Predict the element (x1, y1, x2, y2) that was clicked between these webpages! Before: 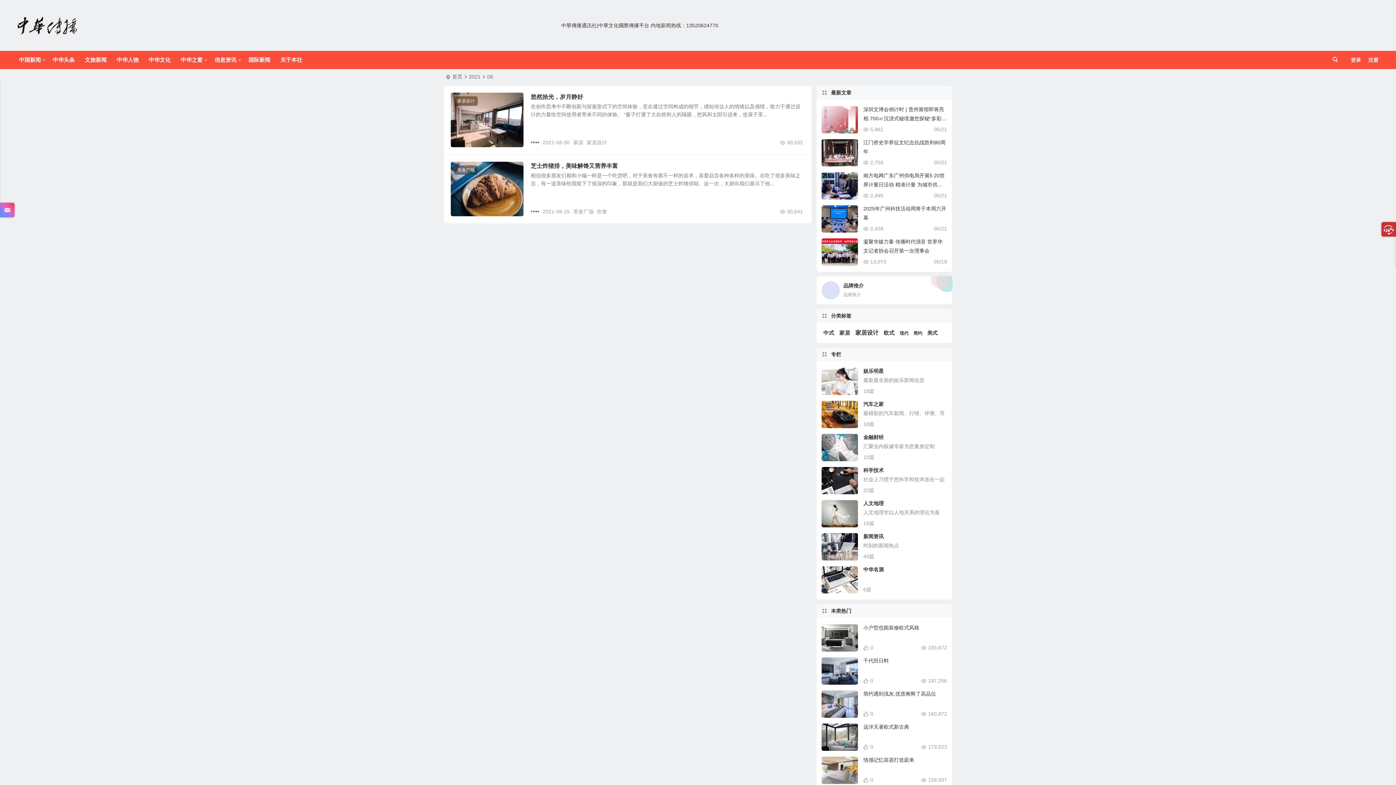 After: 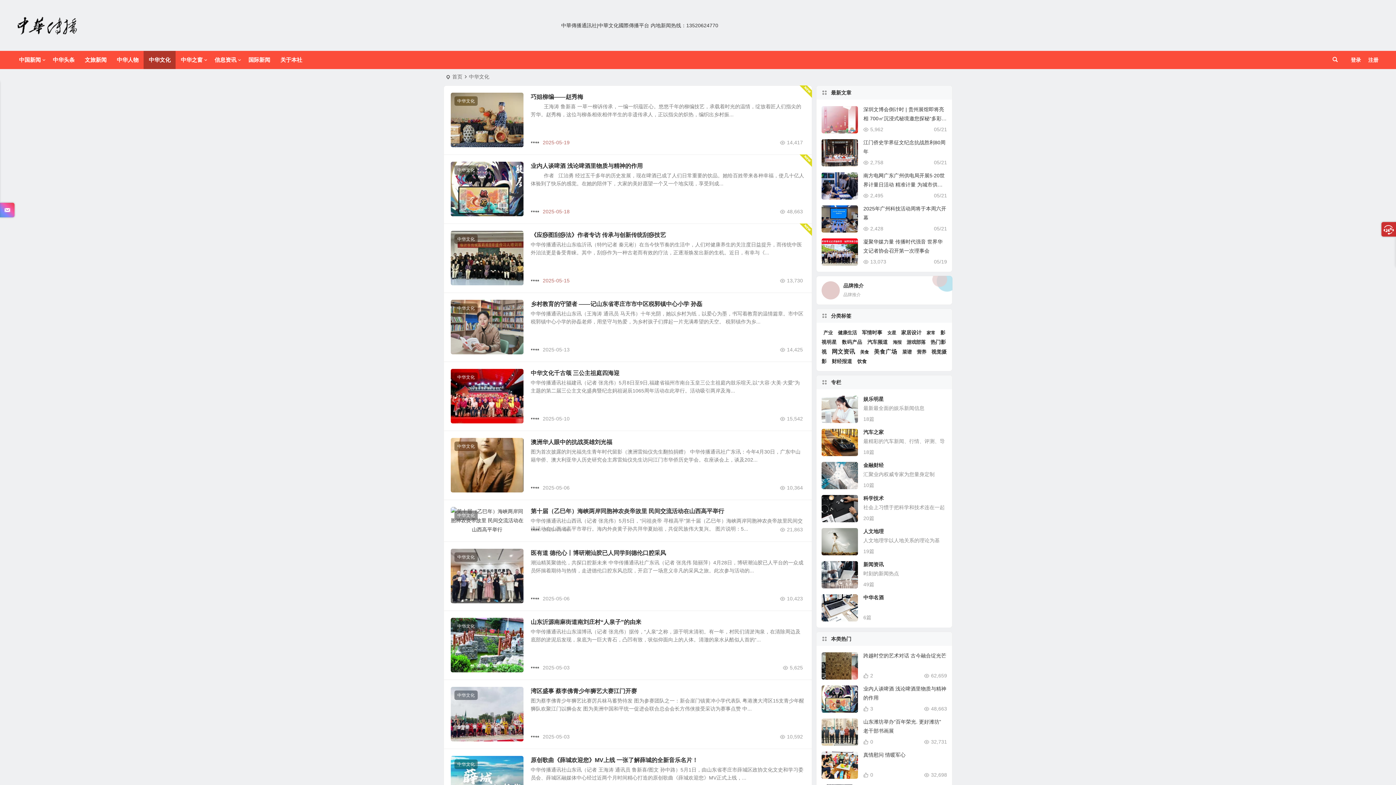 Action: bbox: (143, 50, 175, 69) label: 中华文化